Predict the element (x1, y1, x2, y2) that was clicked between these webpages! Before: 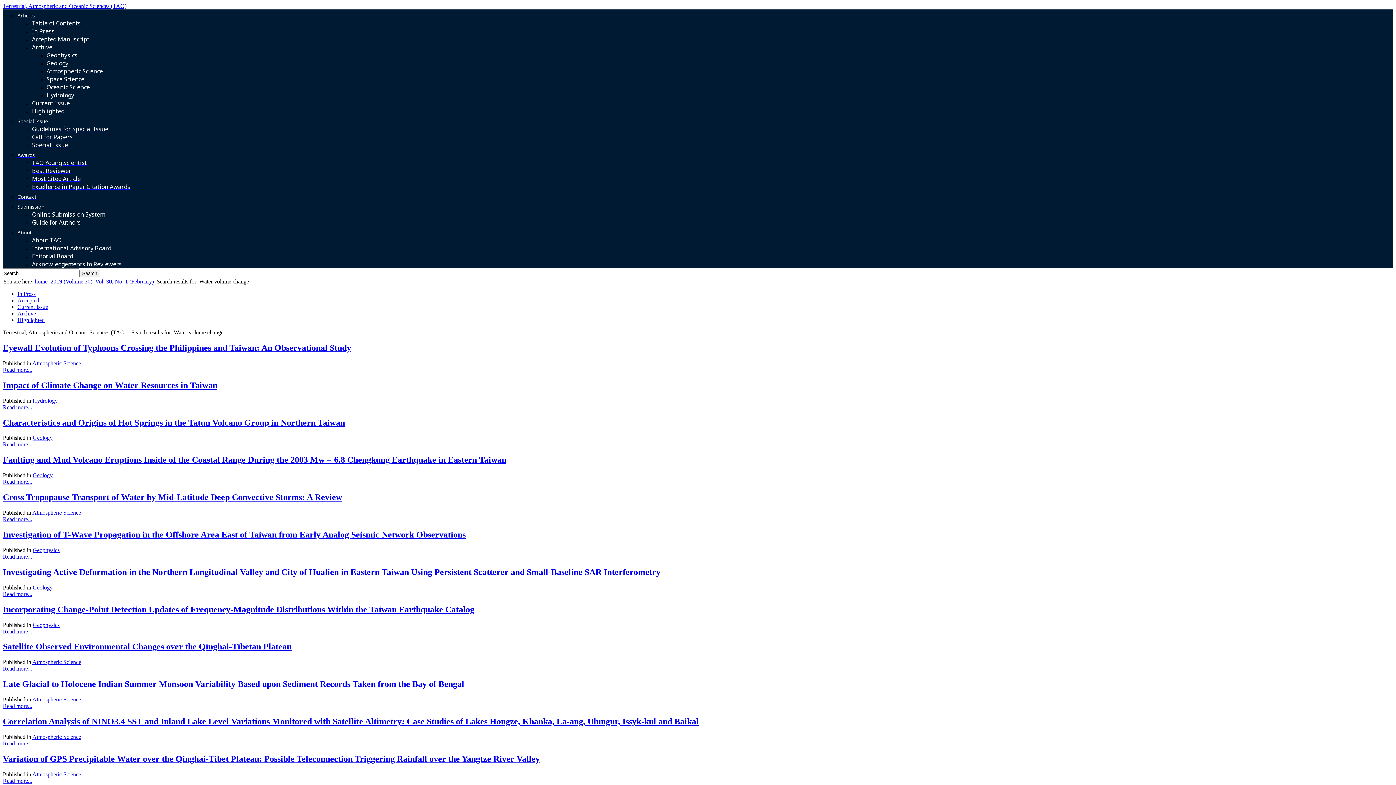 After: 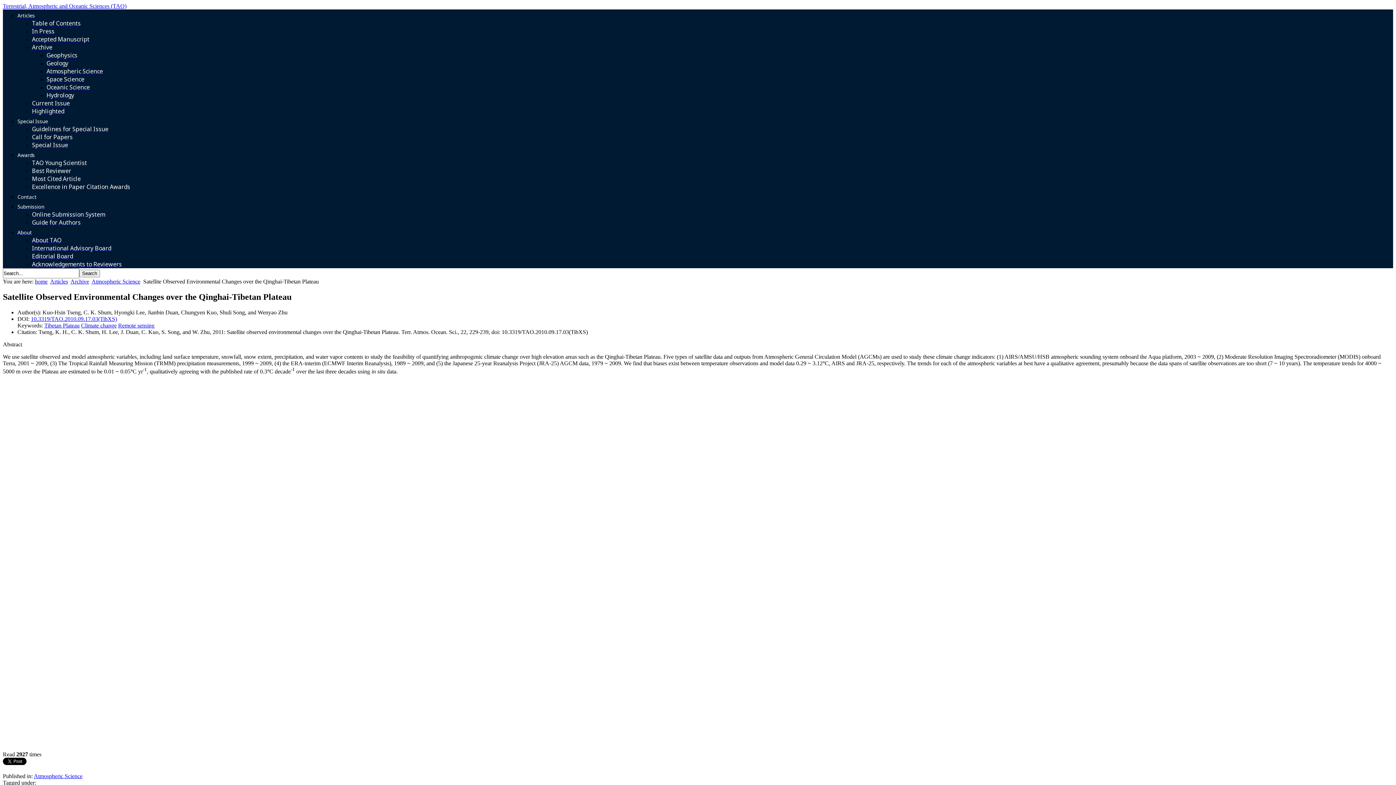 Action: label: Read more... bbox: (2, 665, 32, 672)